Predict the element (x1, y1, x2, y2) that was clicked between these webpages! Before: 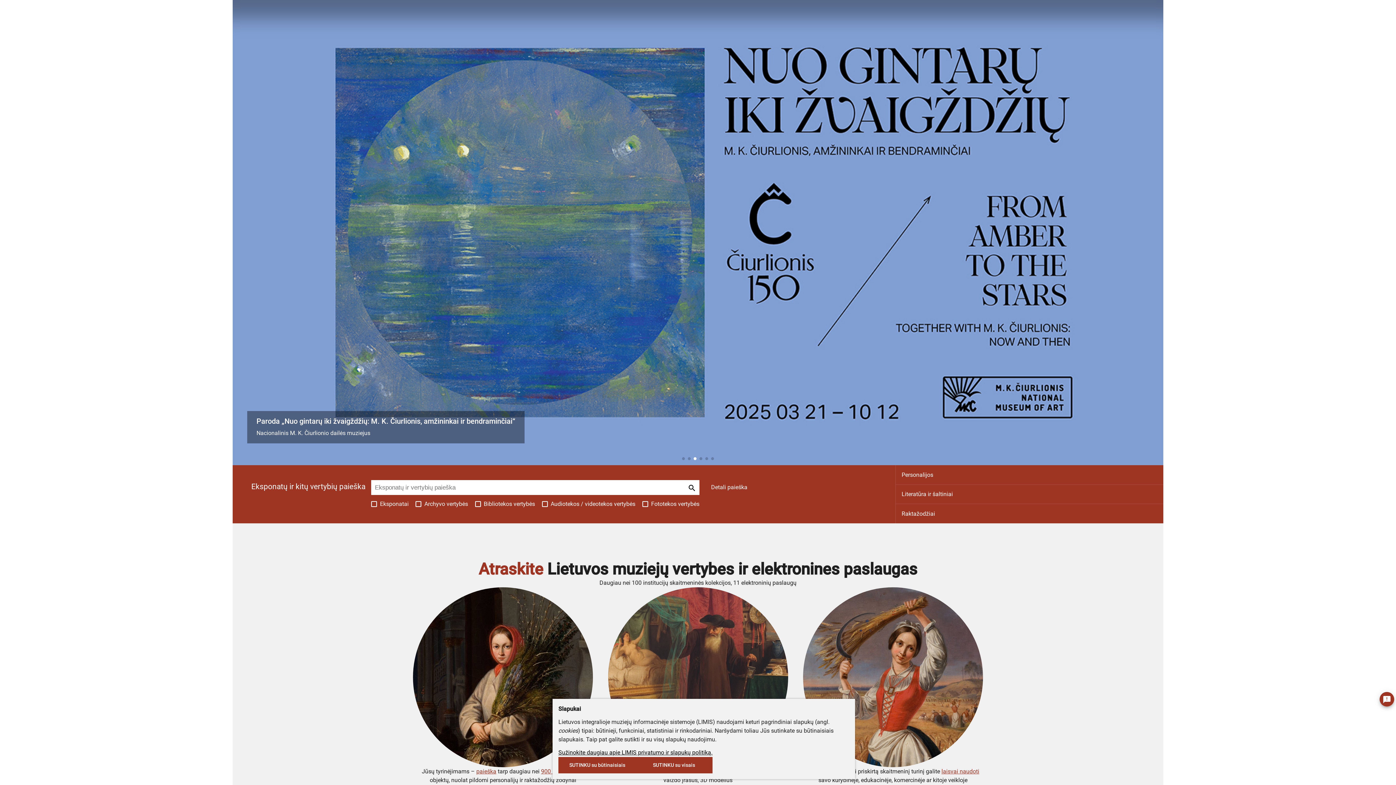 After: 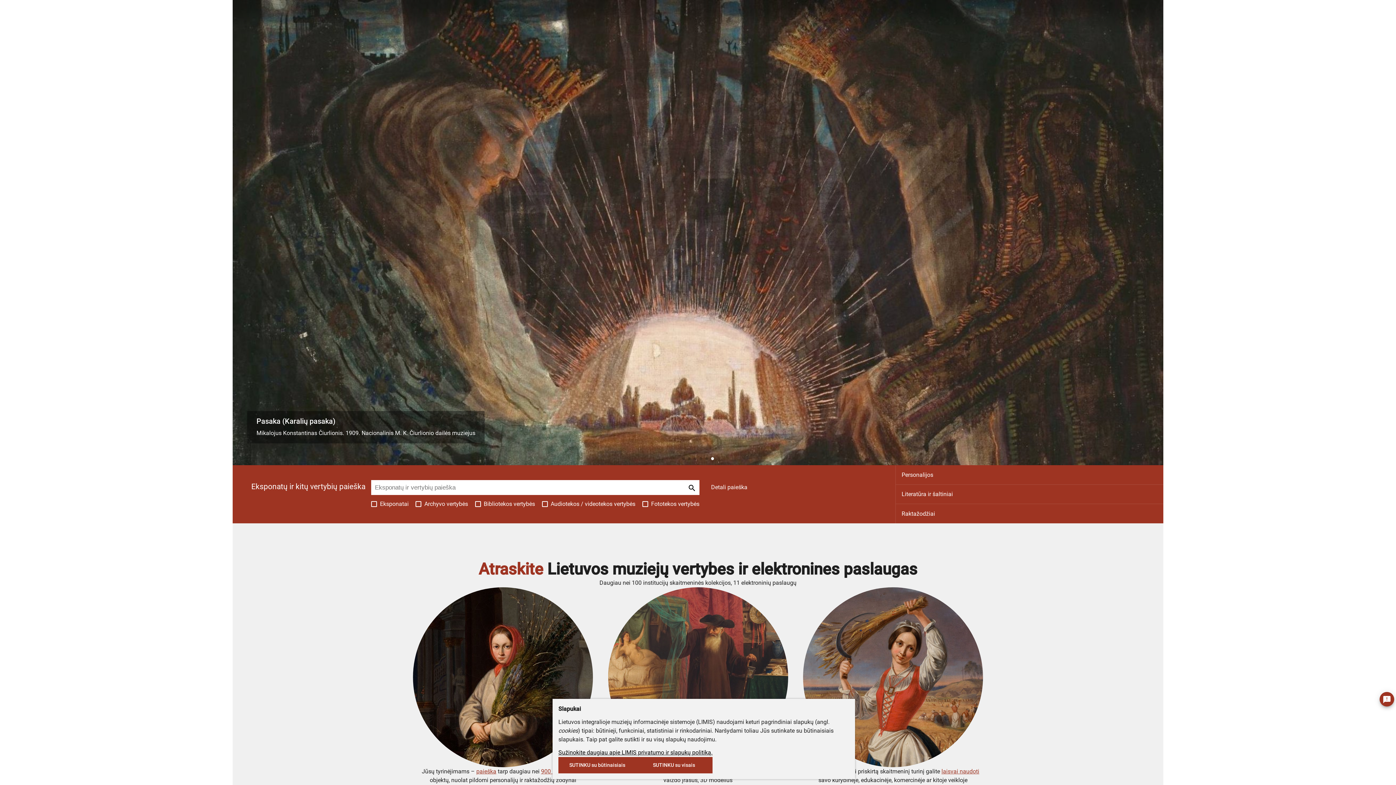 Action: bbox: (688, 457, 690, 460) label: Go to slide 2